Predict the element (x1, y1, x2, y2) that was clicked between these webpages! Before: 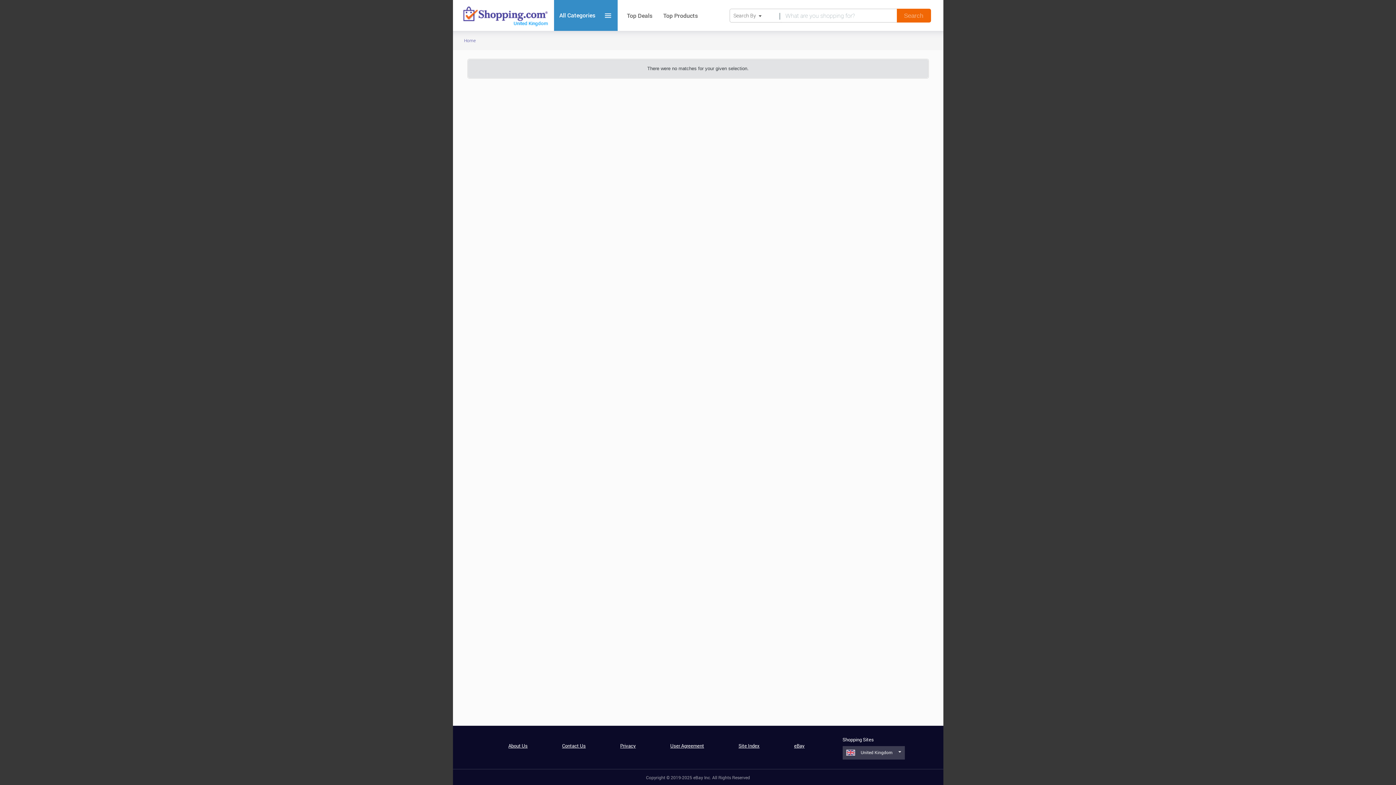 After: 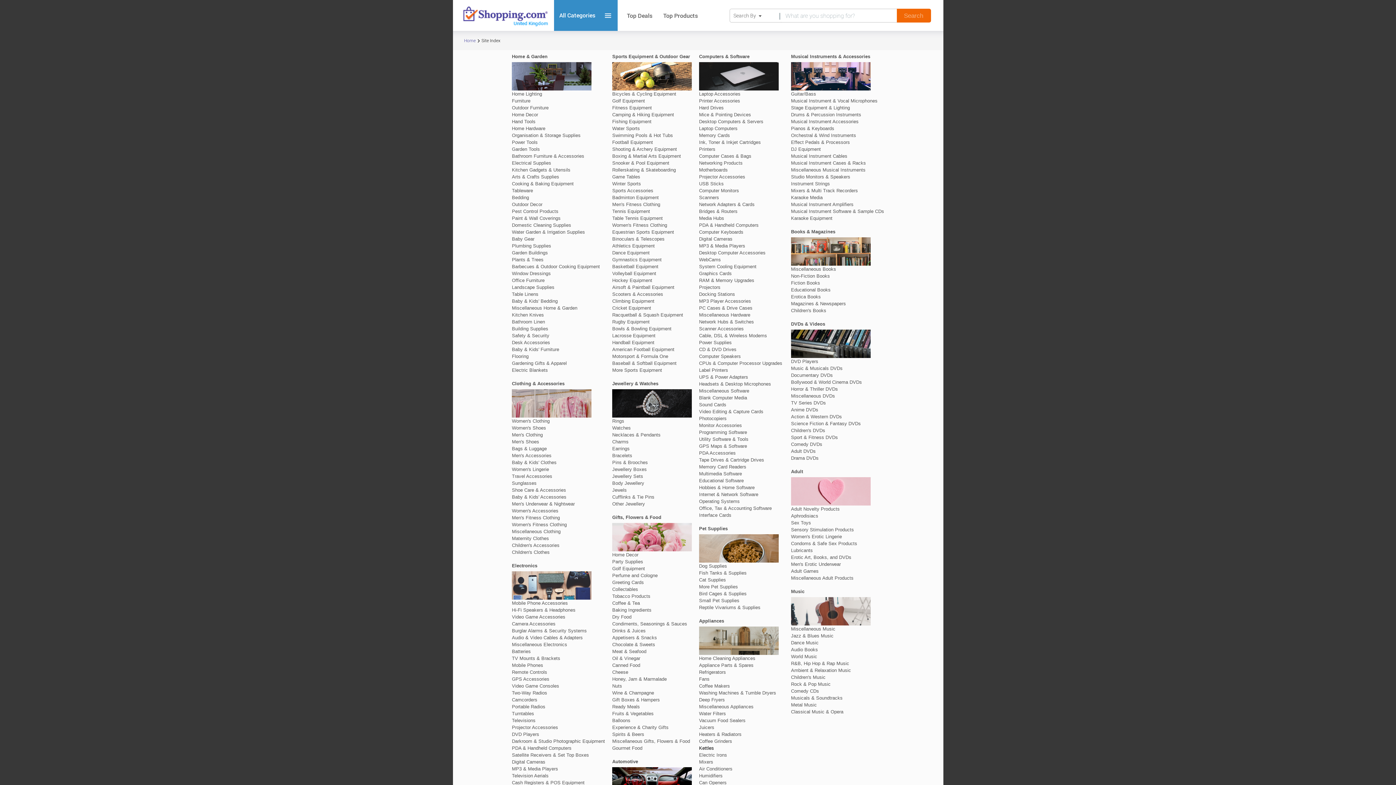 Action: label: Site Index bbox: (738, 742, 759, 749)